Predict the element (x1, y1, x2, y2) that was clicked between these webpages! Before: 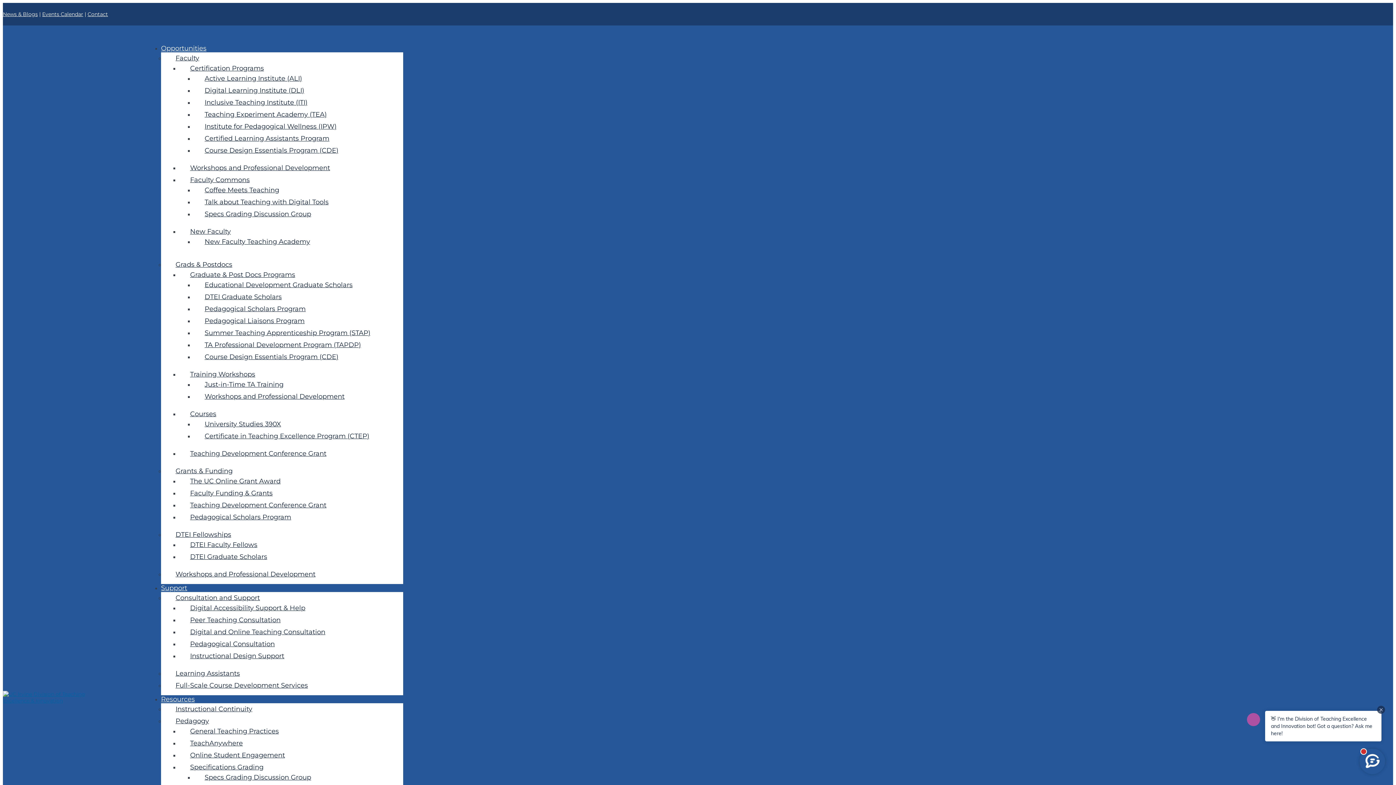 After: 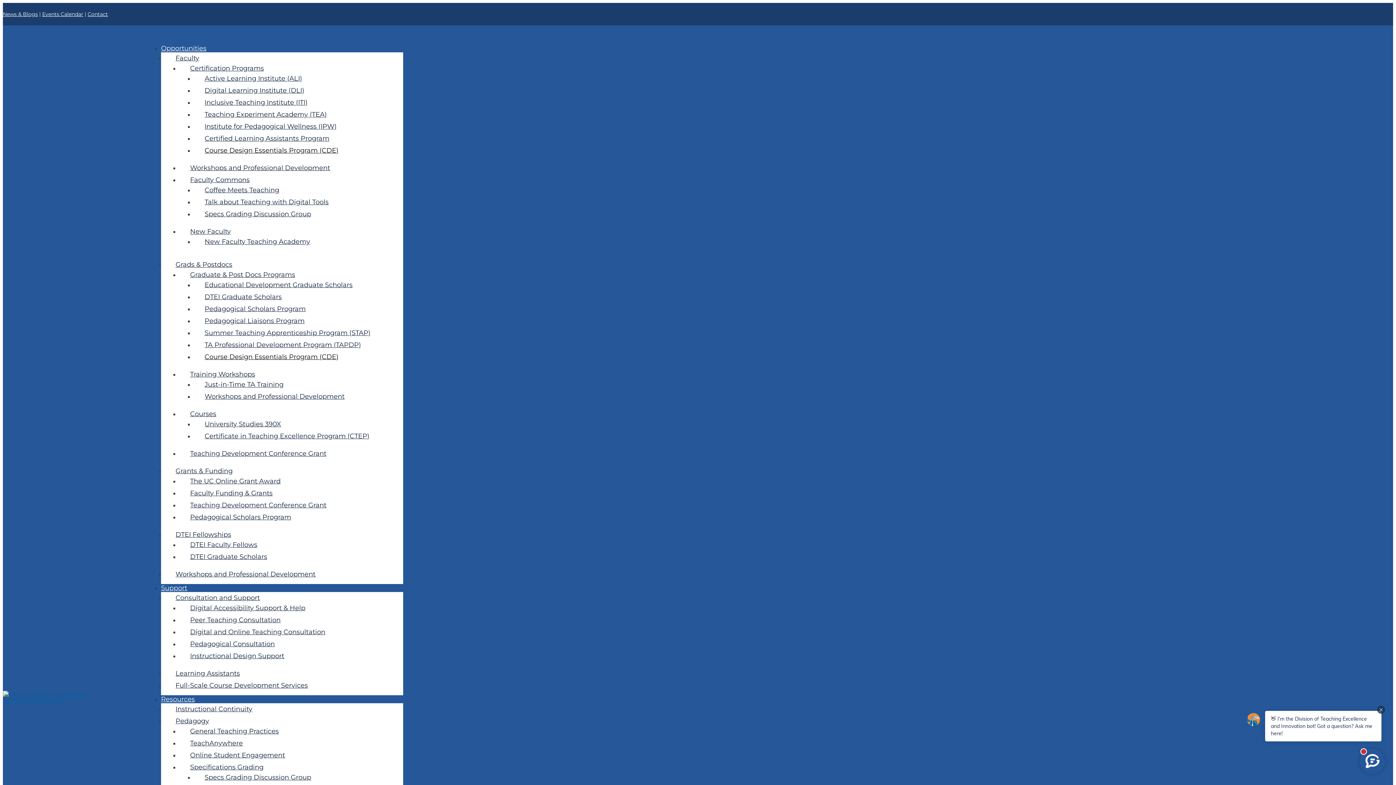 Action: bbox: (204, 353, 338, 361) label: Course Design Essentials Program (CDE)